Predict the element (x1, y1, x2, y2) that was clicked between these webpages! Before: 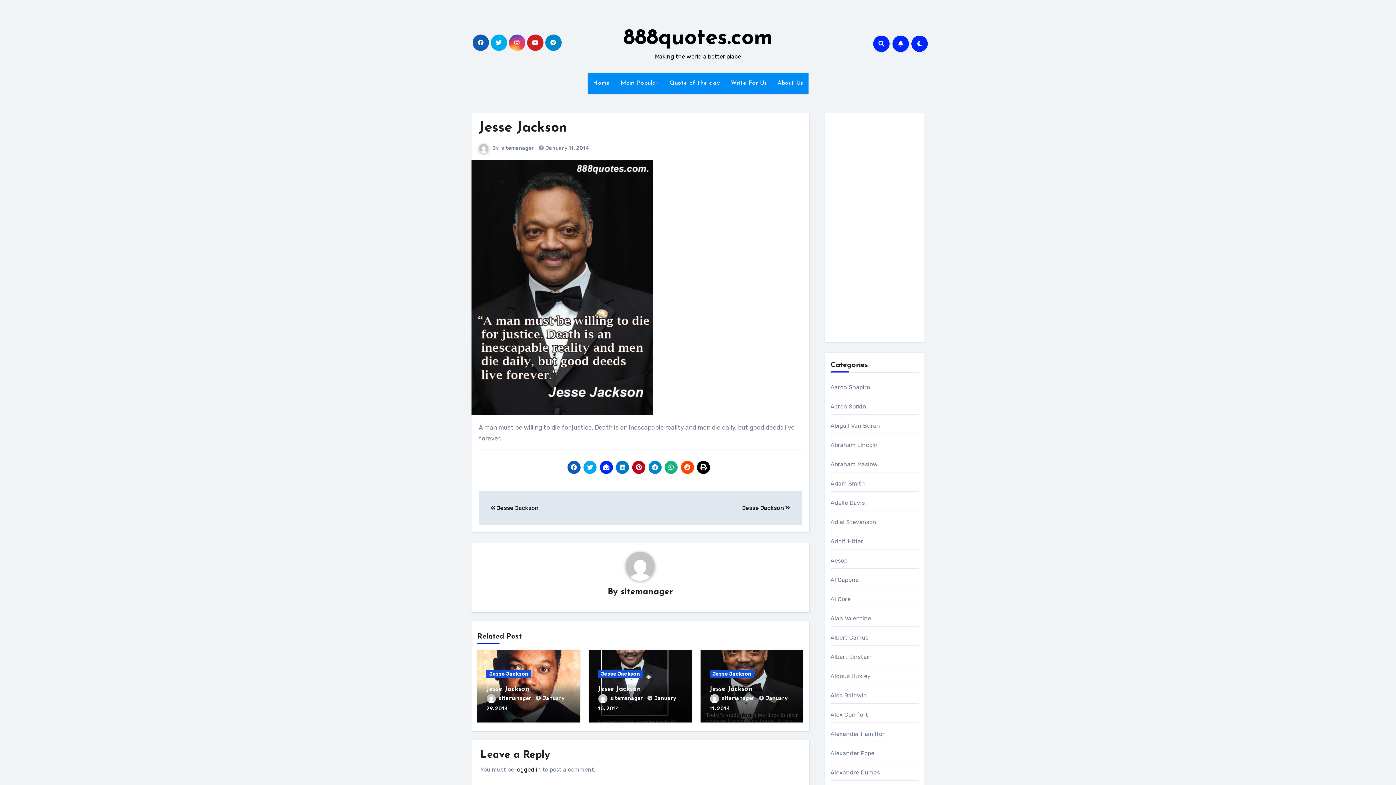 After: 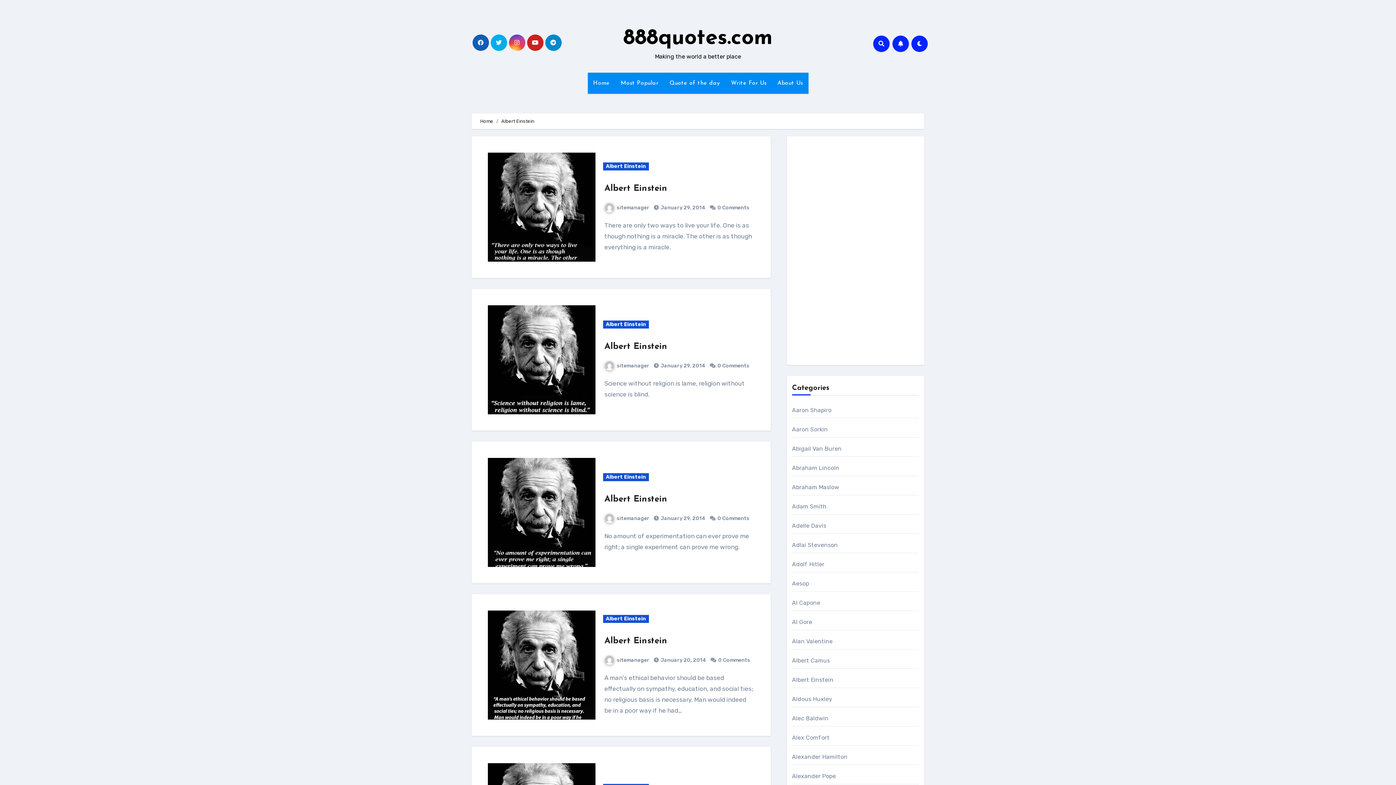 Action: label: Albert Einstein bbox: (830, 653, 872, 660)